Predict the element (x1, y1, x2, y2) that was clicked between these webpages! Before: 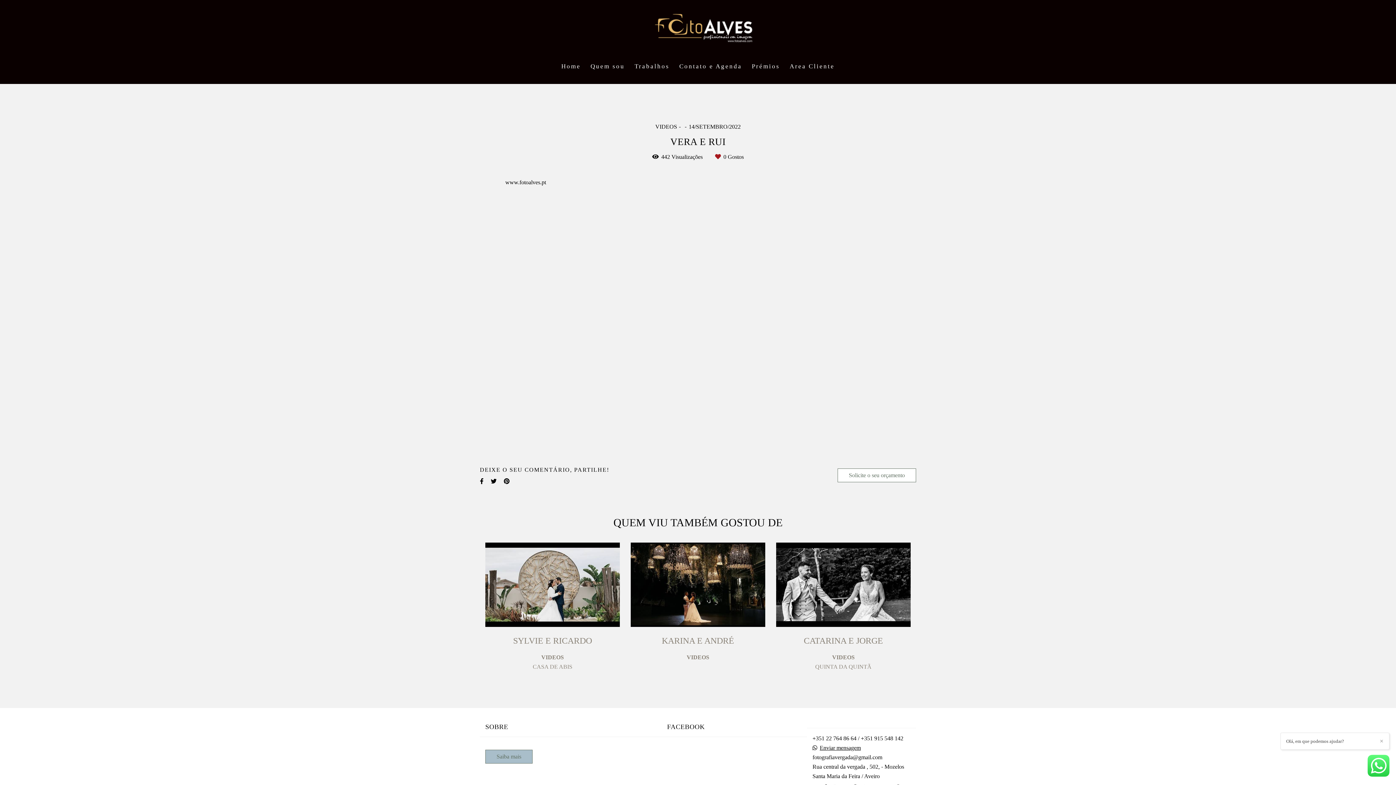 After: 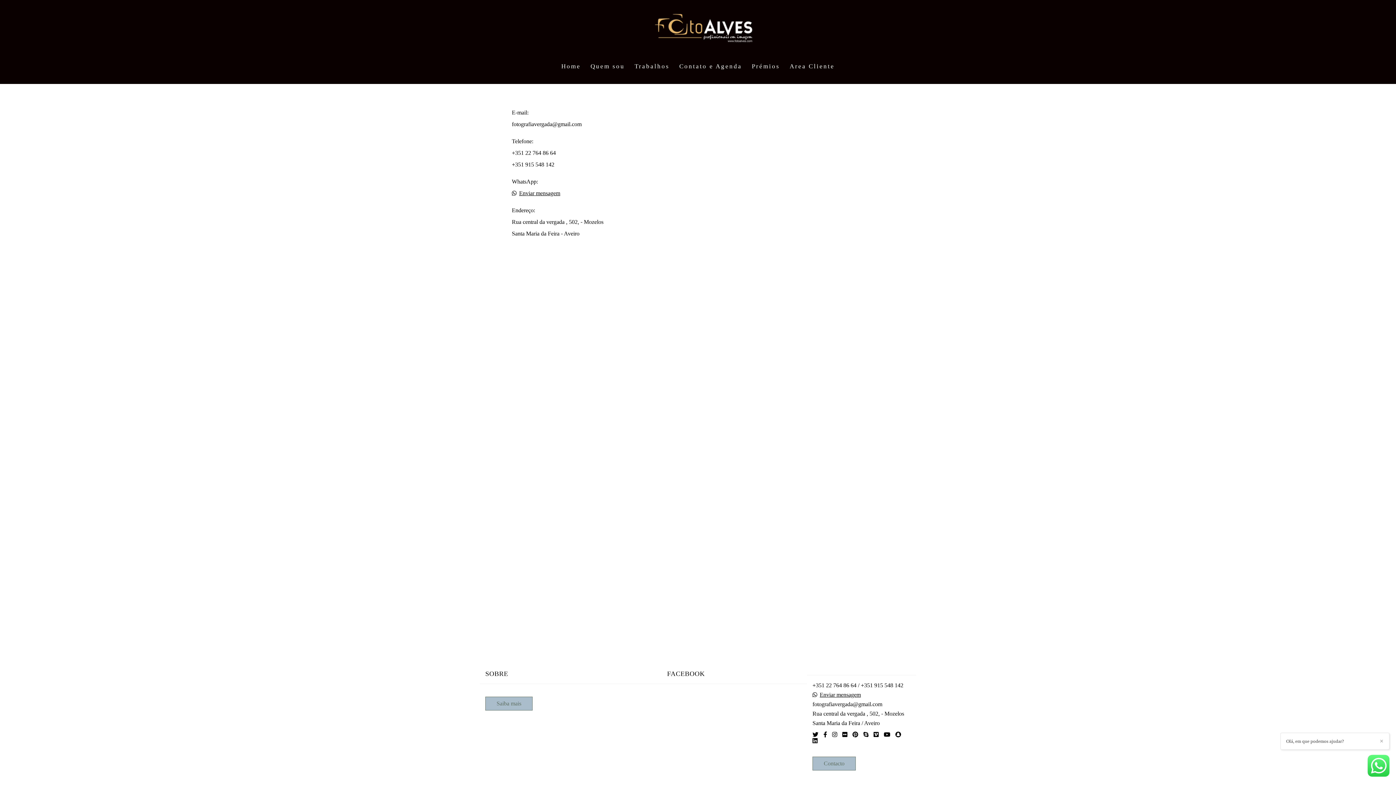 Action: label: Solicite o seu orçamento bbox: (837, 468, 916, 482)